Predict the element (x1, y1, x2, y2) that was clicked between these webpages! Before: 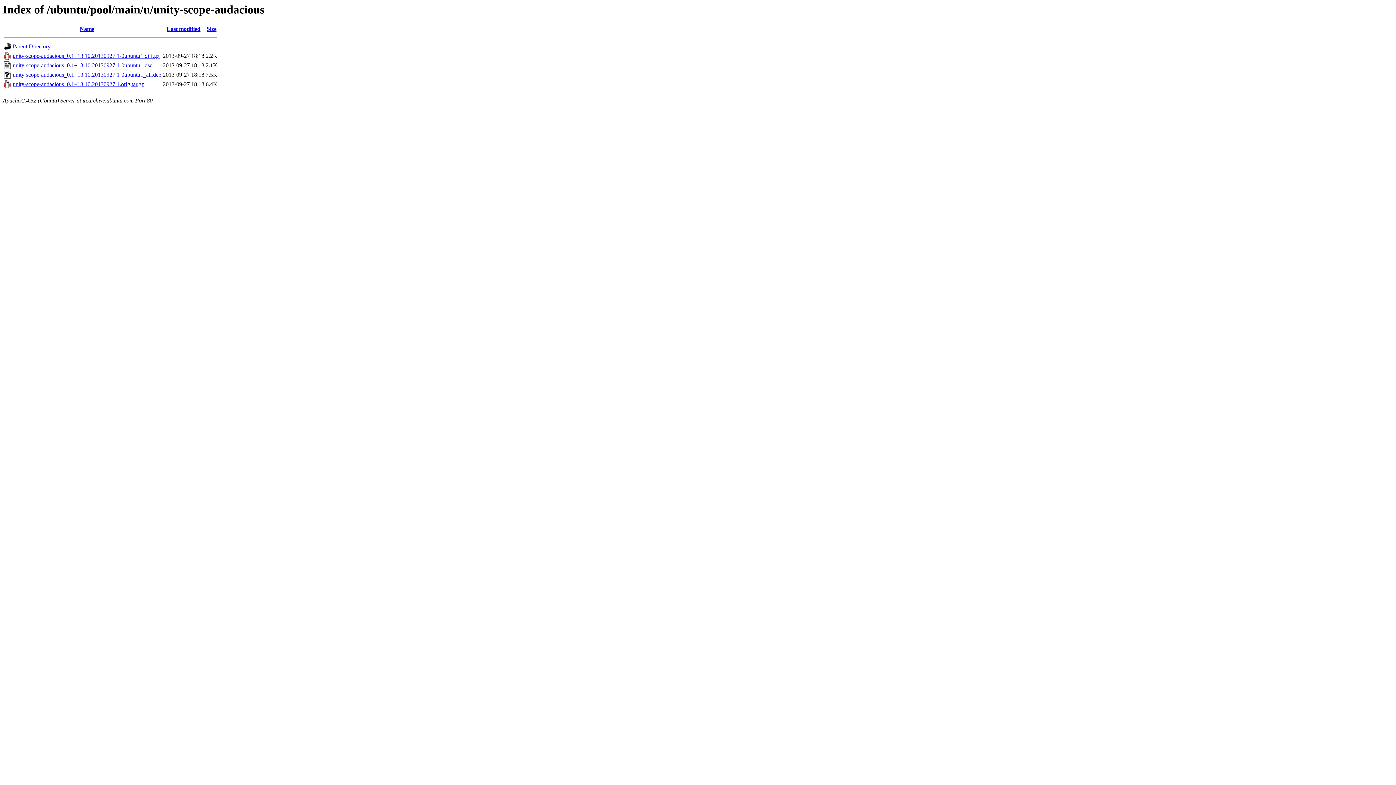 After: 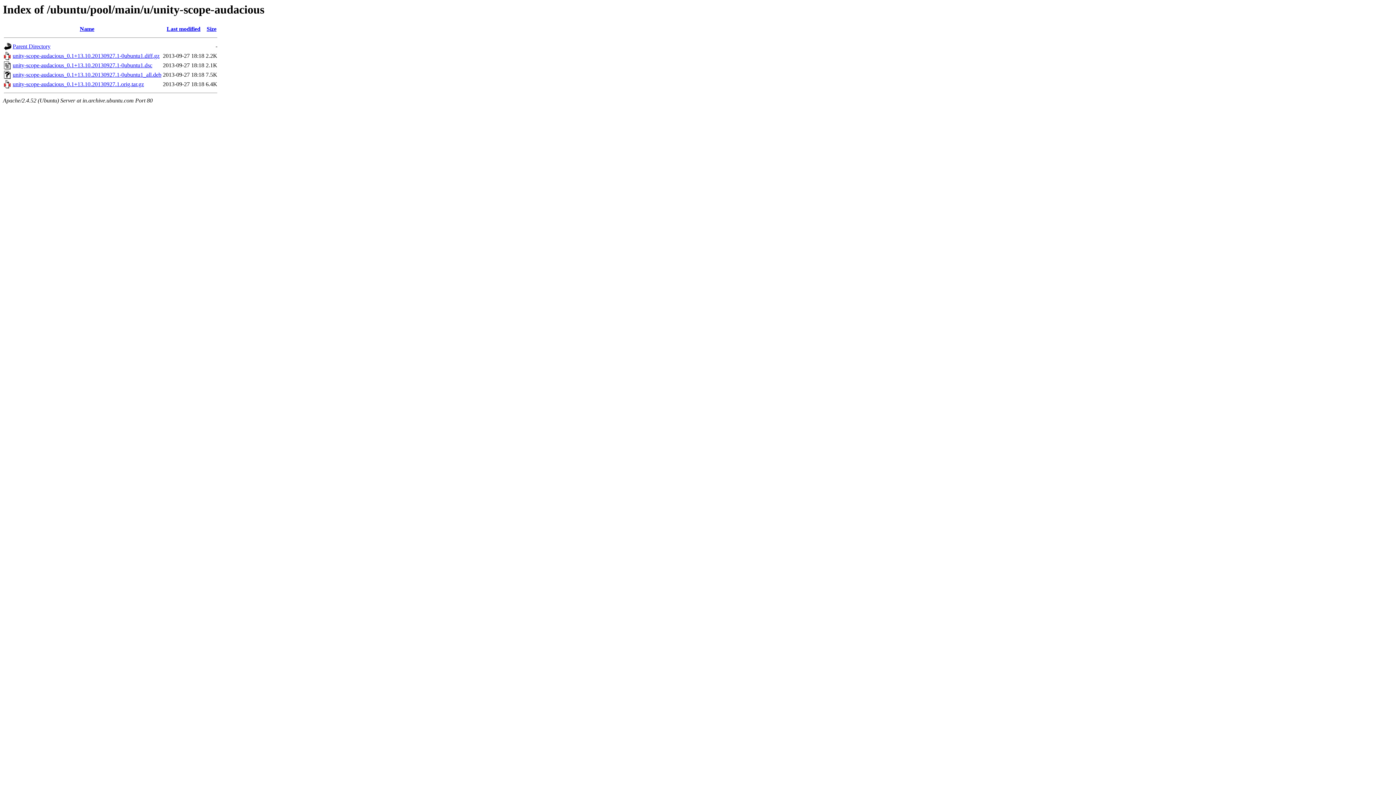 Action: bbox: (12, 71, 161, 77) label: unity-scope-audacious_0.1+13.10.20130927.1-0ubuntu1_all.deb